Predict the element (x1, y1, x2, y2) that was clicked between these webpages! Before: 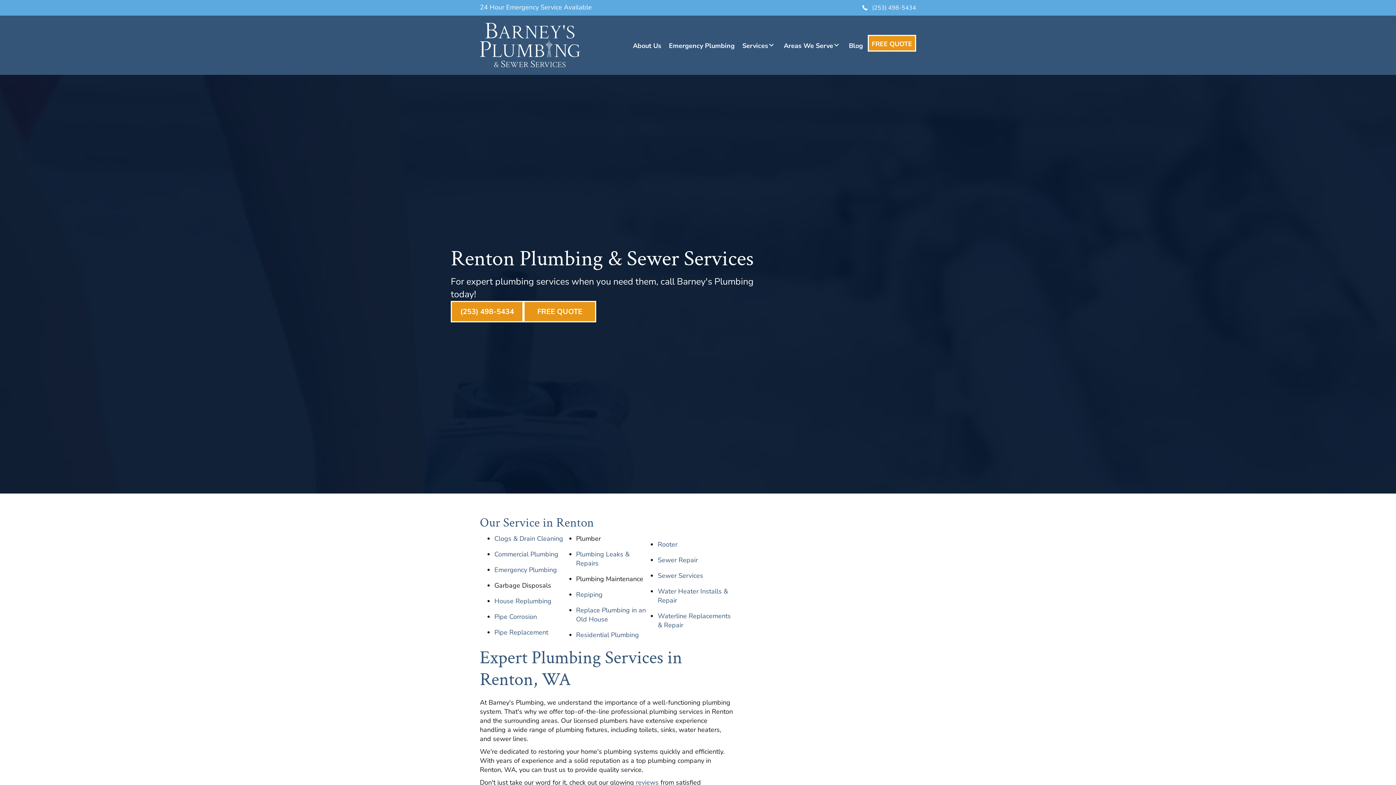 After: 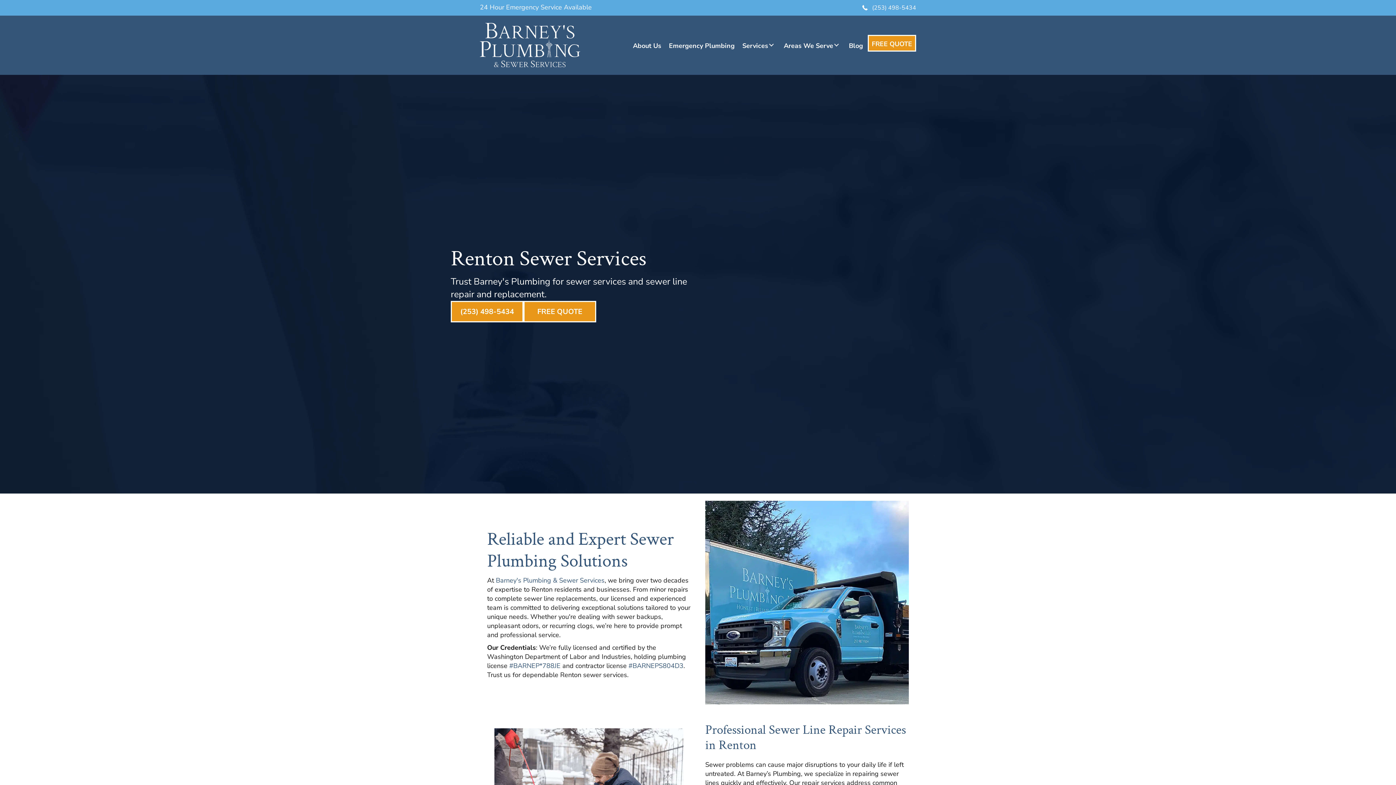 Action: label: Sewer Services bbox: (657, 571, 703, 580)